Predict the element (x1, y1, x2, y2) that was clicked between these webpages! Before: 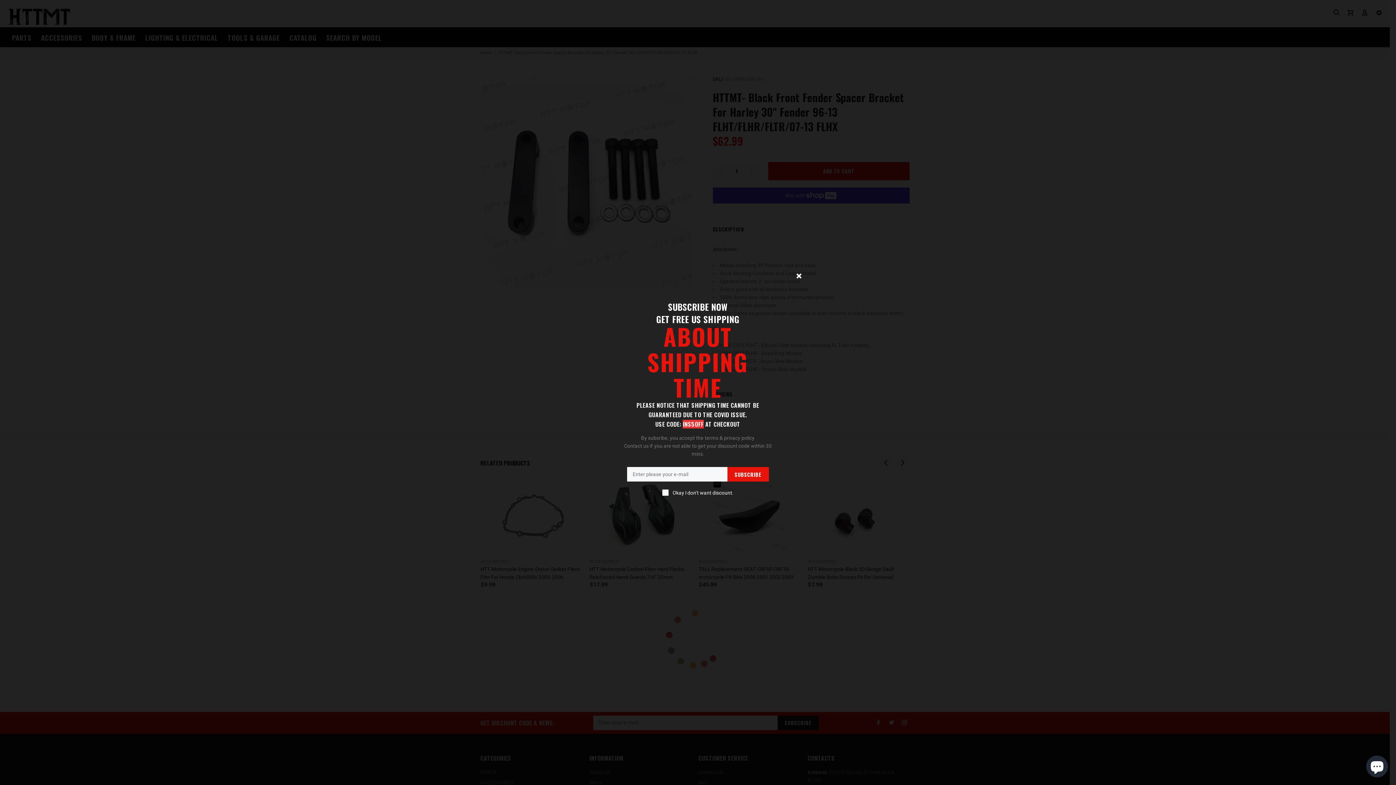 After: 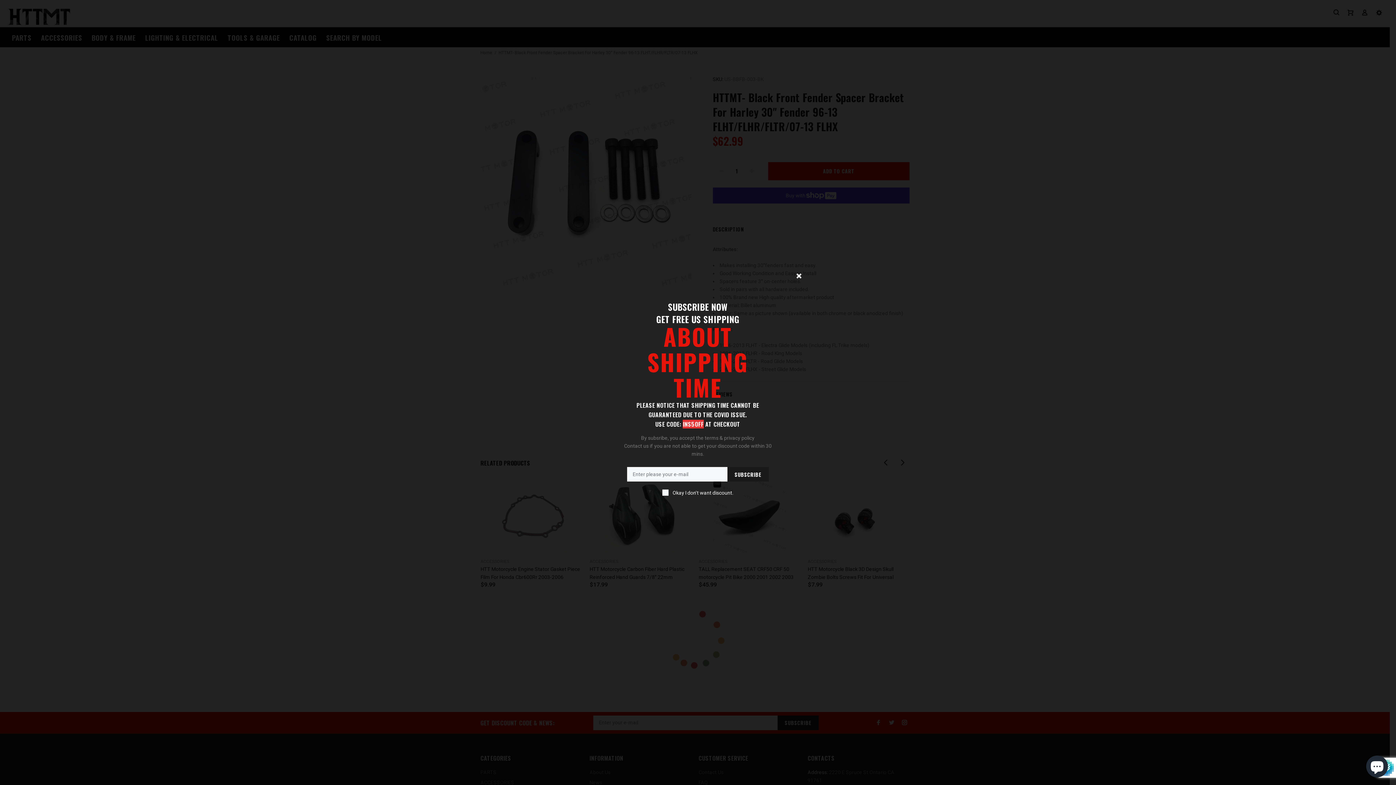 Action: bbox: (727, 467, 768, 481) label: SUBSCRIBE